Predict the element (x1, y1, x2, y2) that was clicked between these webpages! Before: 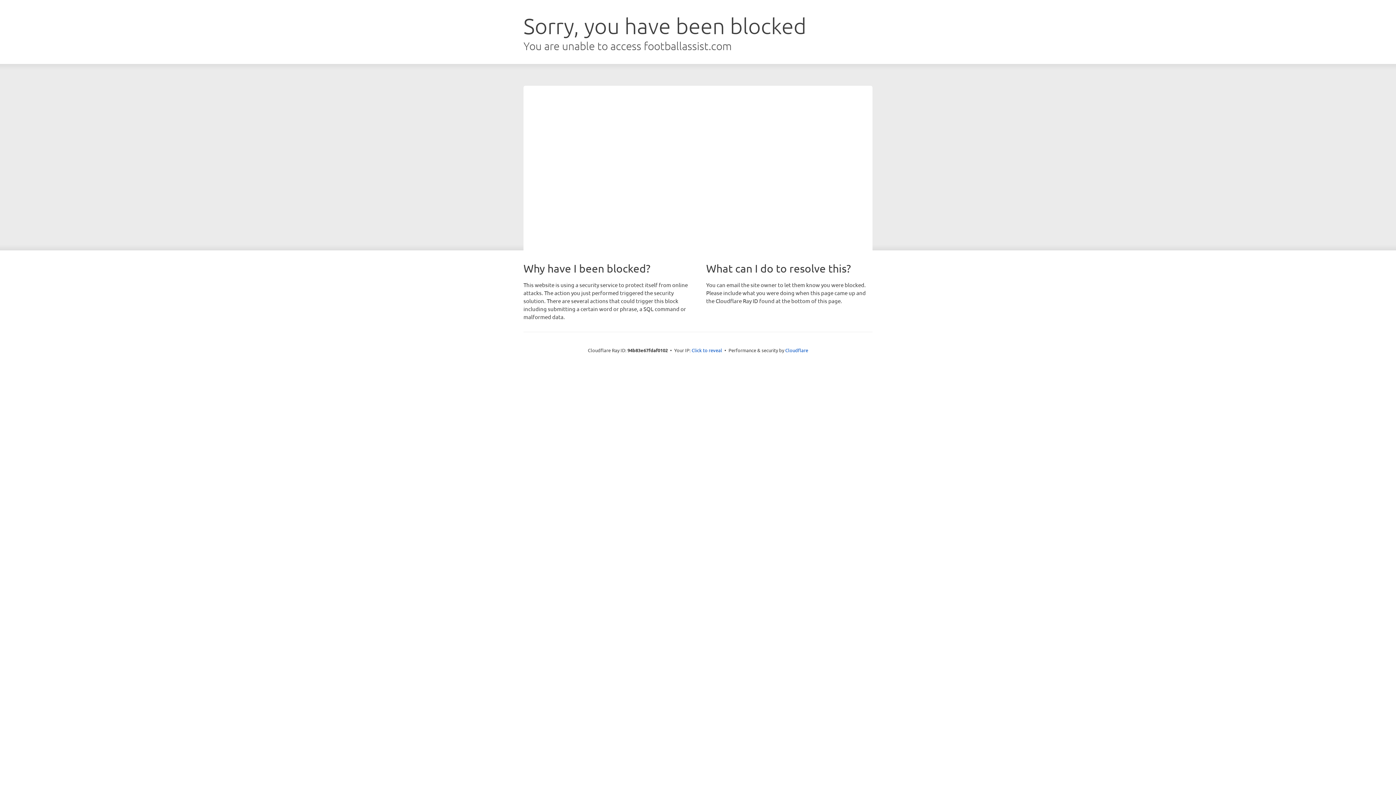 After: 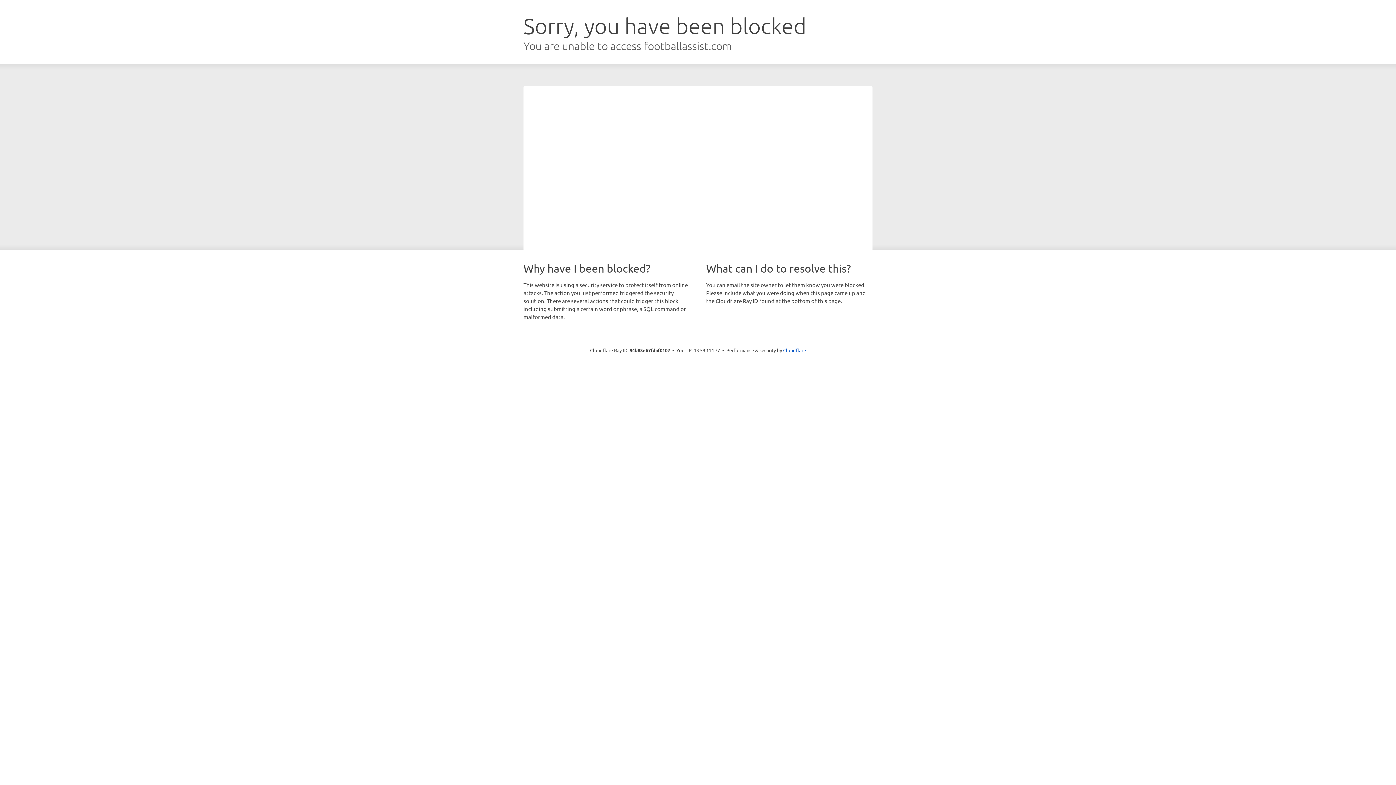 Action: bbox: (691, 346, 722, 353) label: Click to reveal